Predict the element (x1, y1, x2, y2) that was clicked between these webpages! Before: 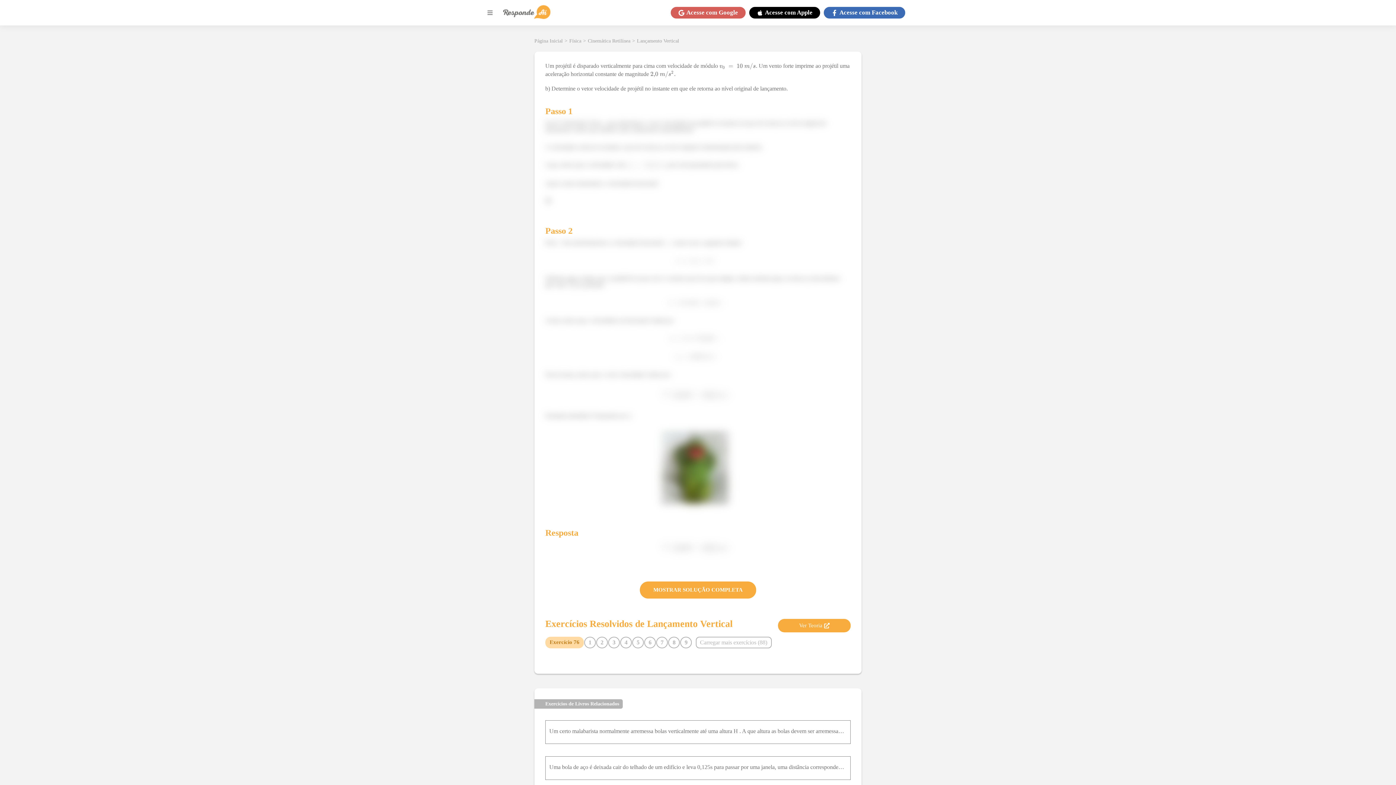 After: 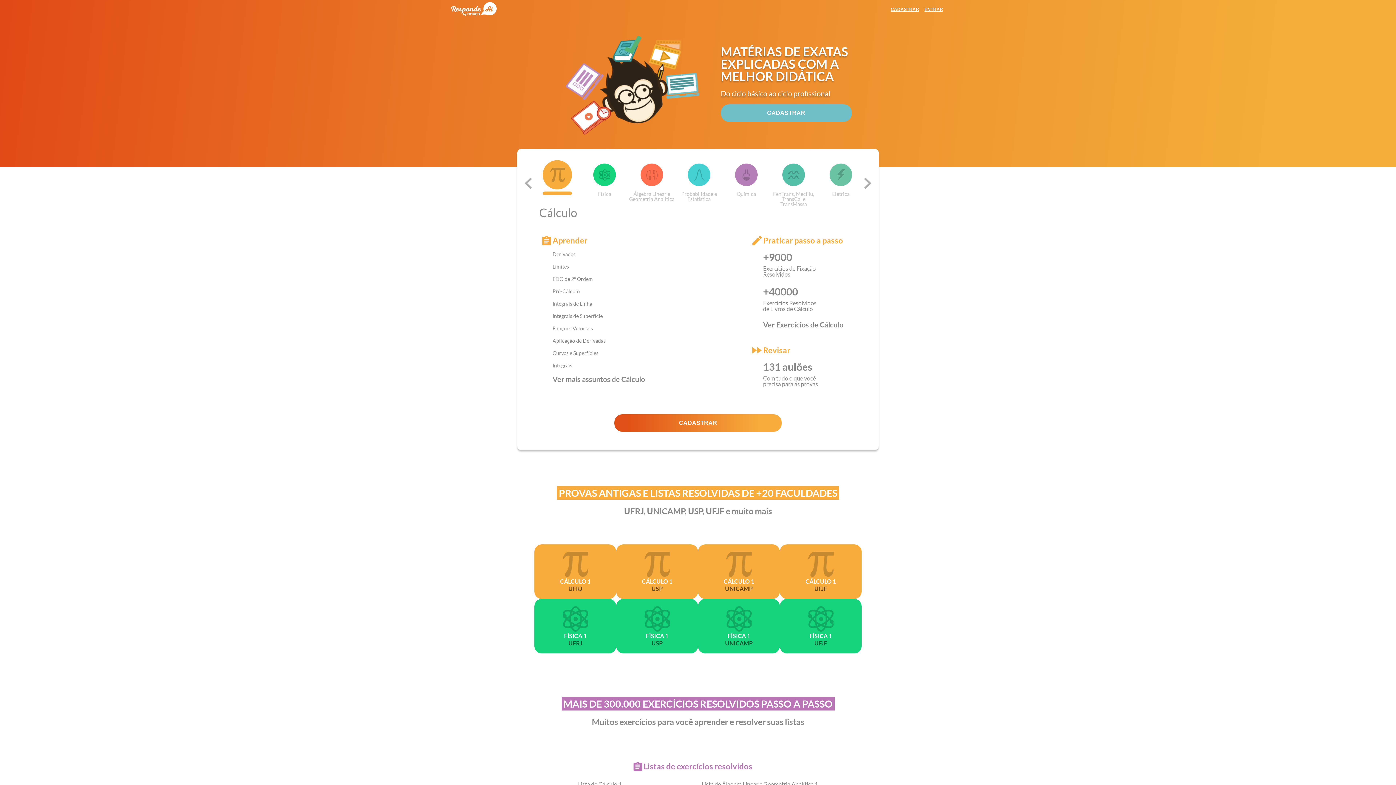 Action: bbox: (534, 38, 562, 44) label: Página Inicial